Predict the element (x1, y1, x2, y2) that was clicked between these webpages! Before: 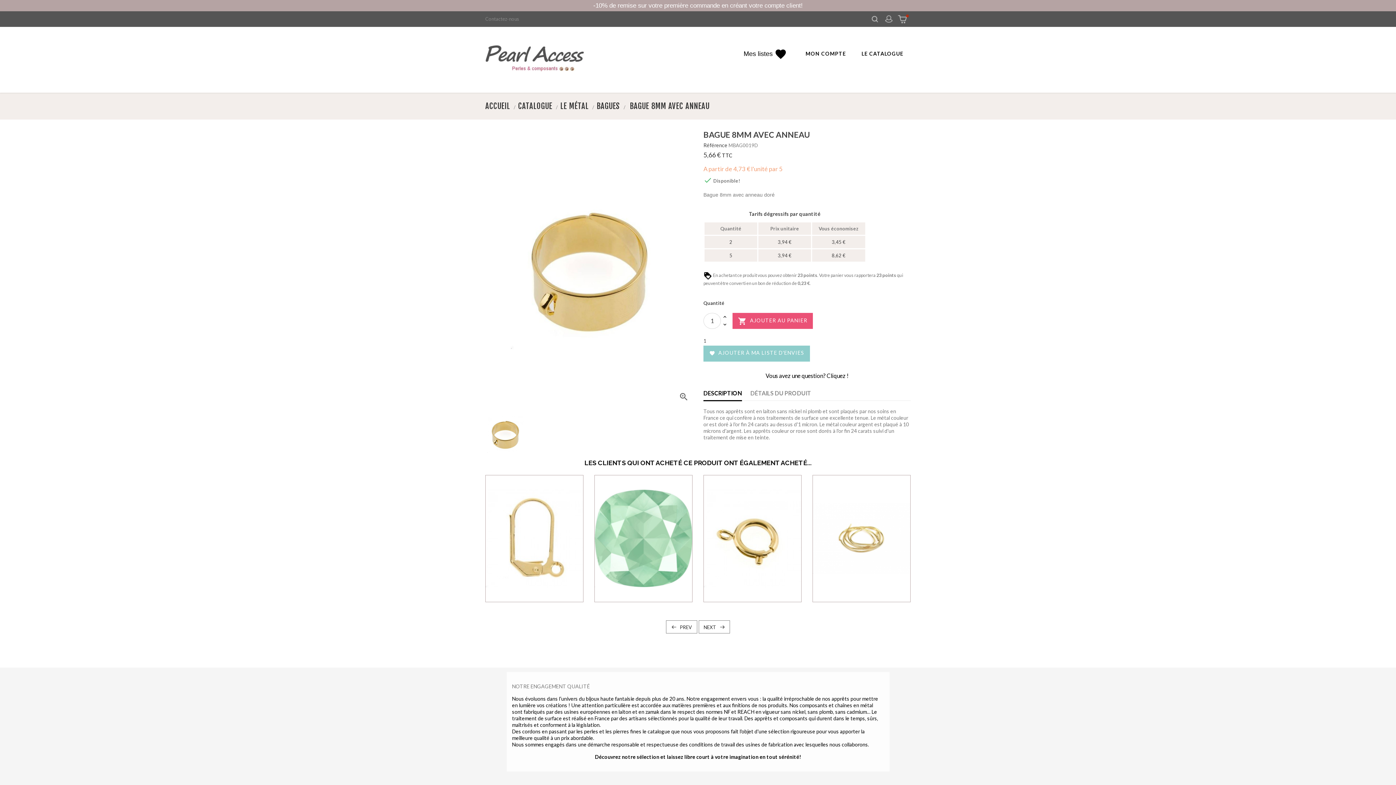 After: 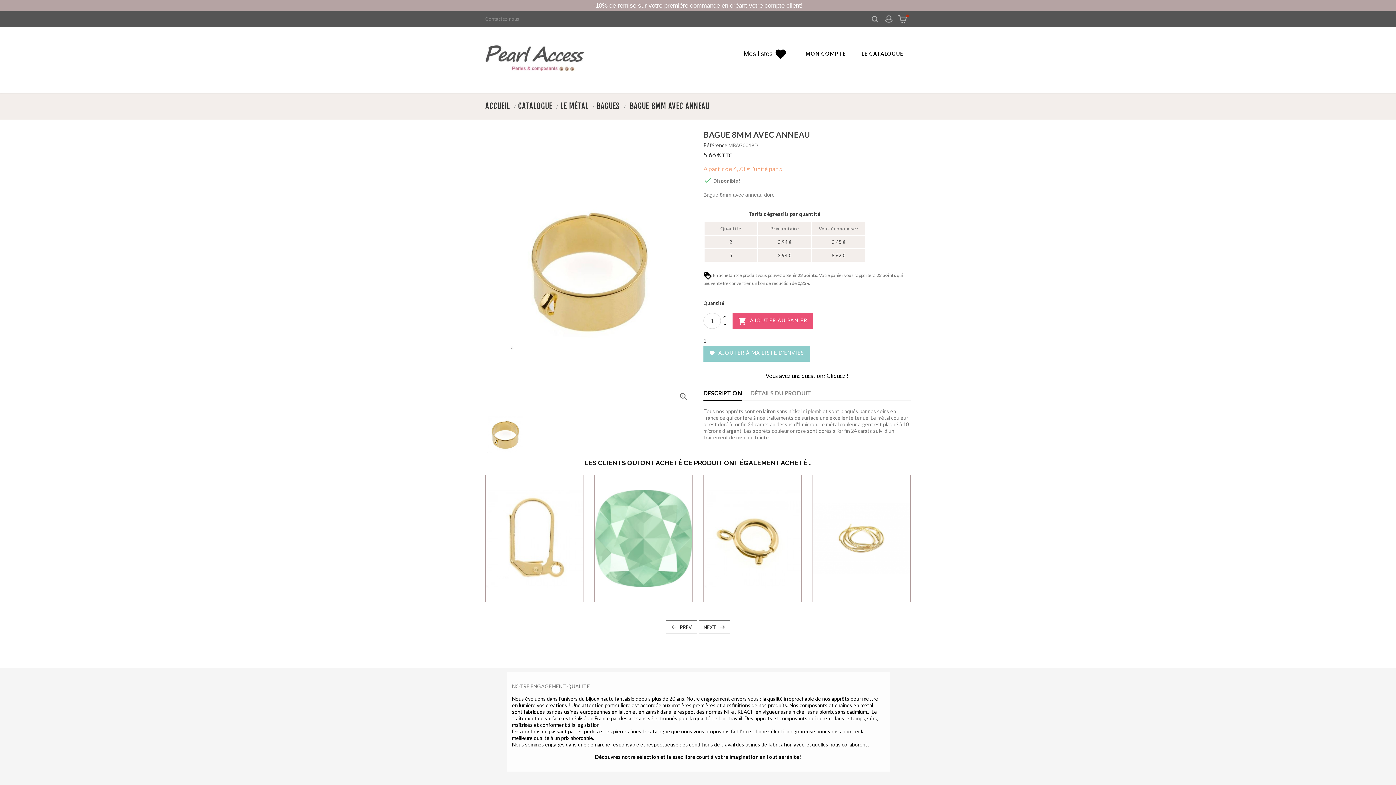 Action: label: BAGUE 8MM AVEC ANNEAU bbox: (630, 101, 709, 110)